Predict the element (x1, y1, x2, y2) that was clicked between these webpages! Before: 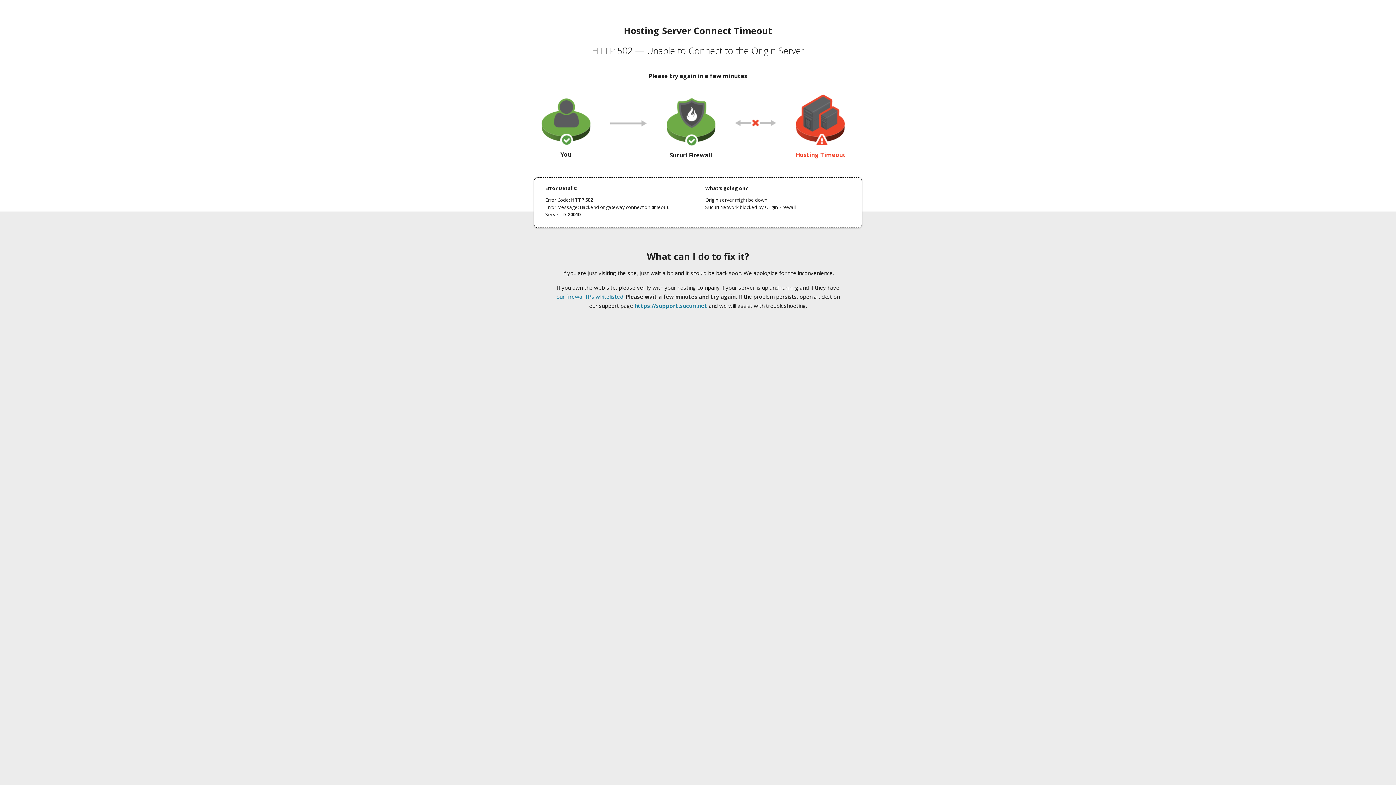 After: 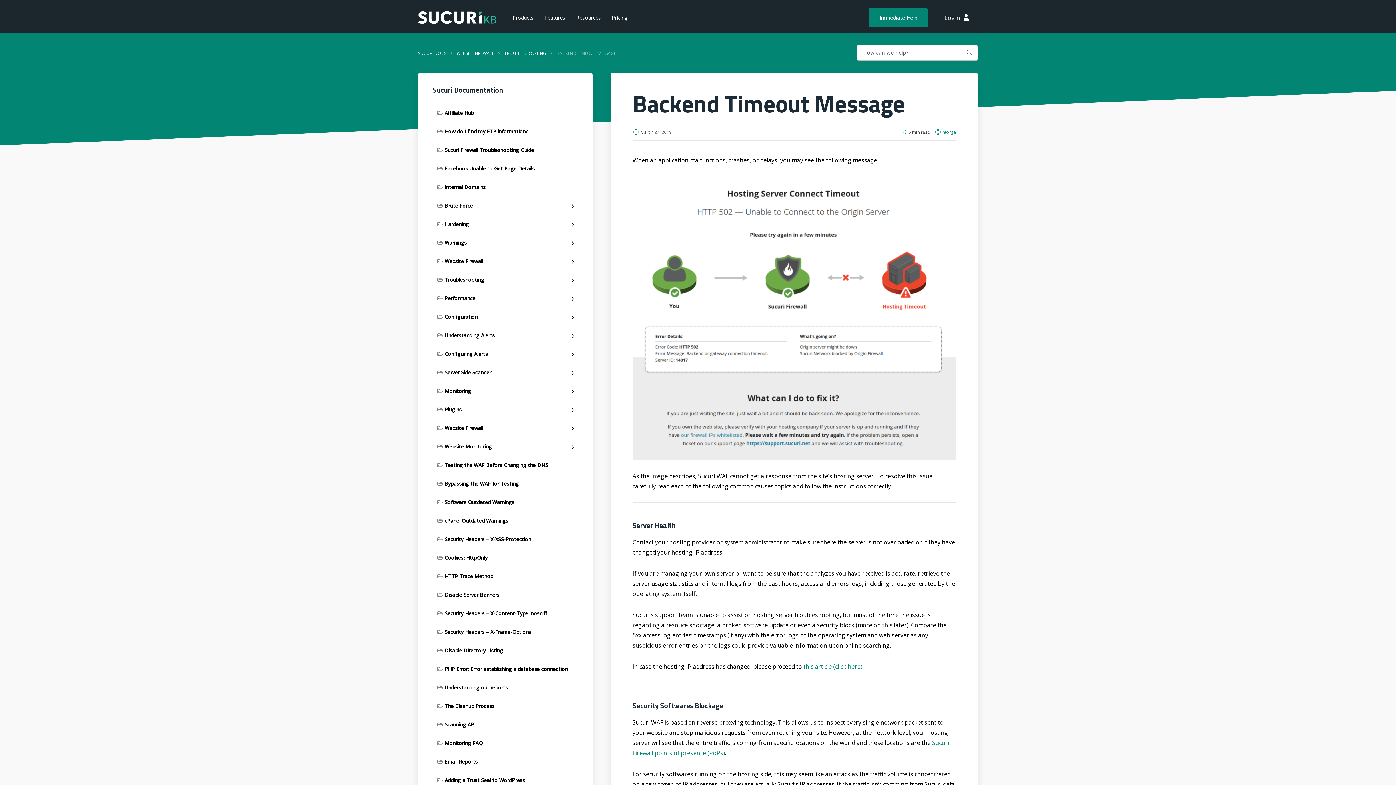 Action: bbox: (556, 293, 623, 300) label: our firewall IPs whitelisted